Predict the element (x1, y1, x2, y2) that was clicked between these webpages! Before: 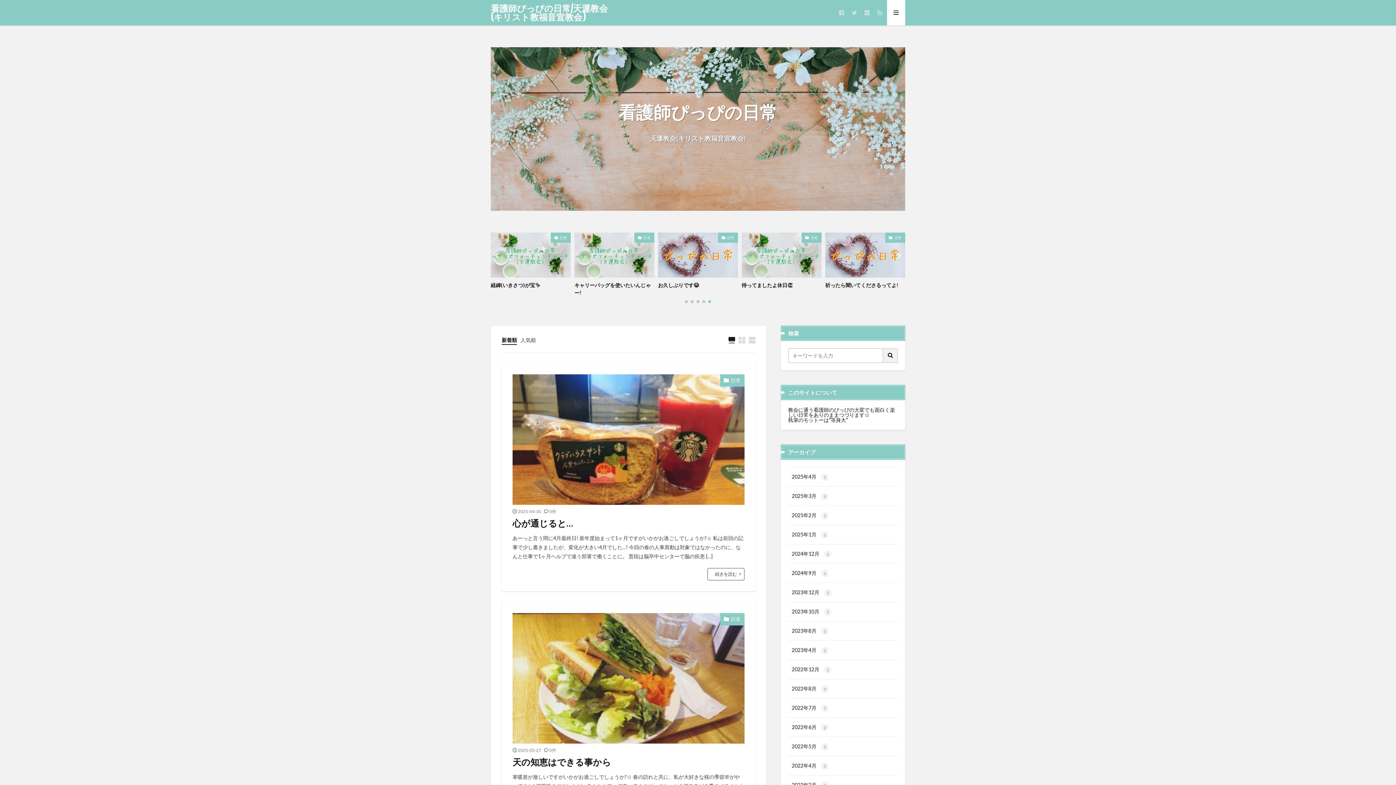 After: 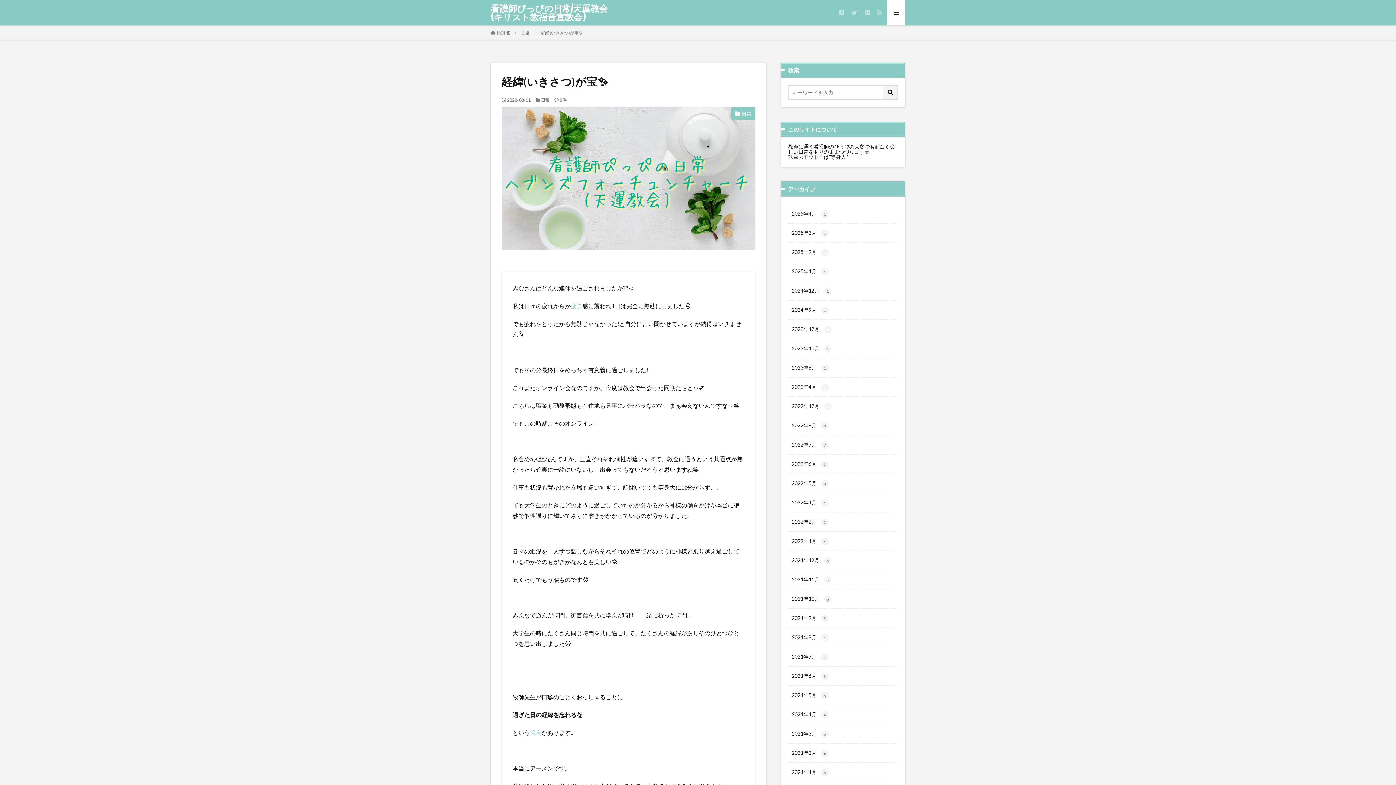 Action: bbox: (825, 281, 874, 289) label: 経緯(いきさつ)が宝✨